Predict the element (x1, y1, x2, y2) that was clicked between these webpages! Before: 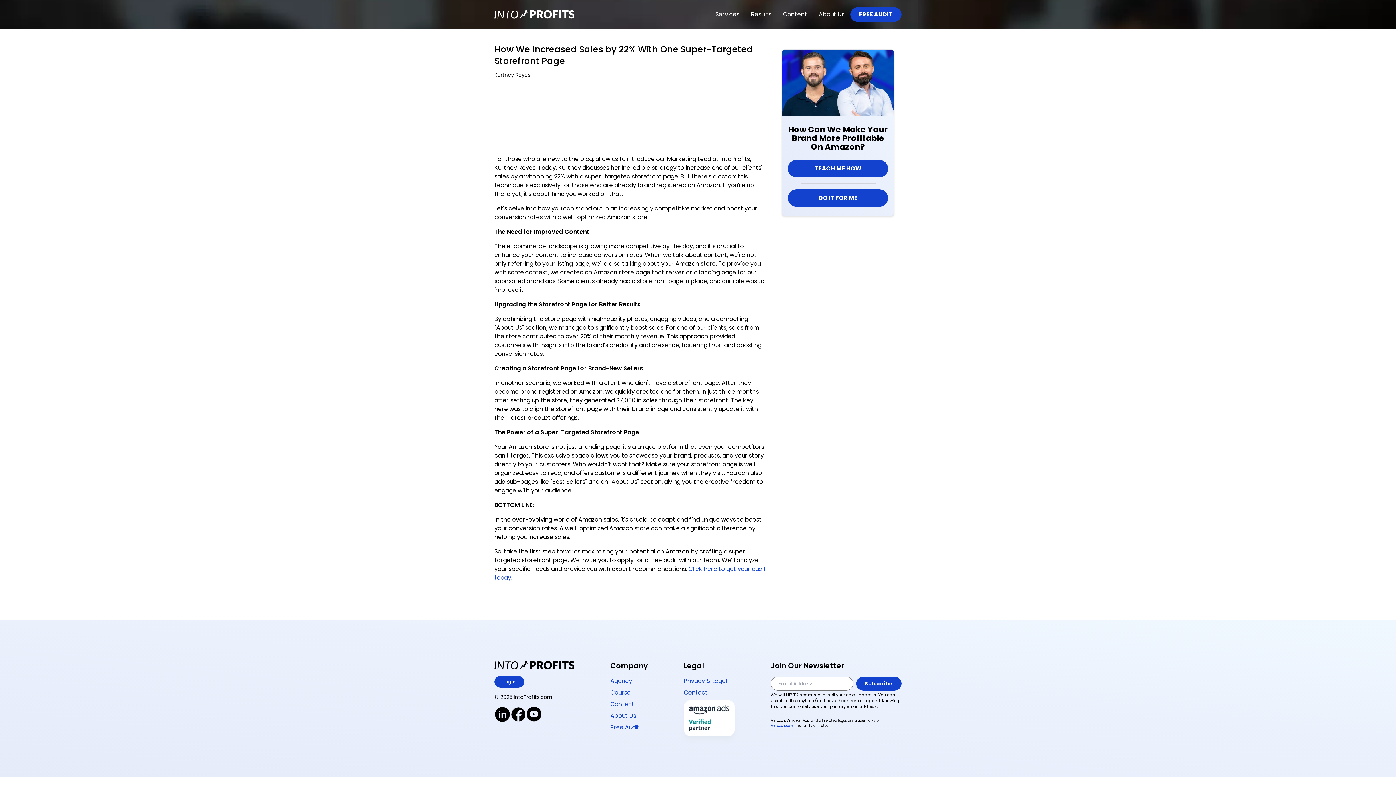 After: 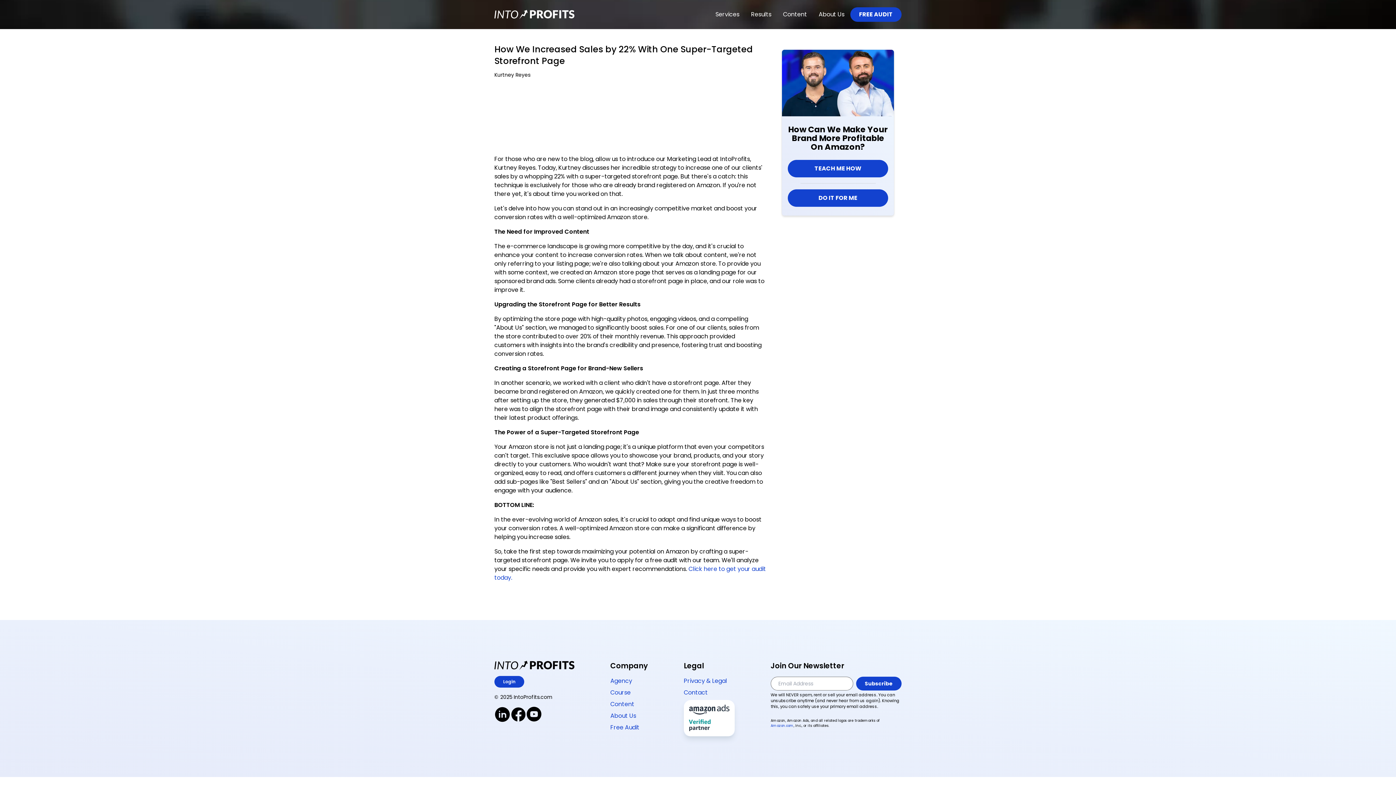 Action: bbox: (684, 700, 734, 736)